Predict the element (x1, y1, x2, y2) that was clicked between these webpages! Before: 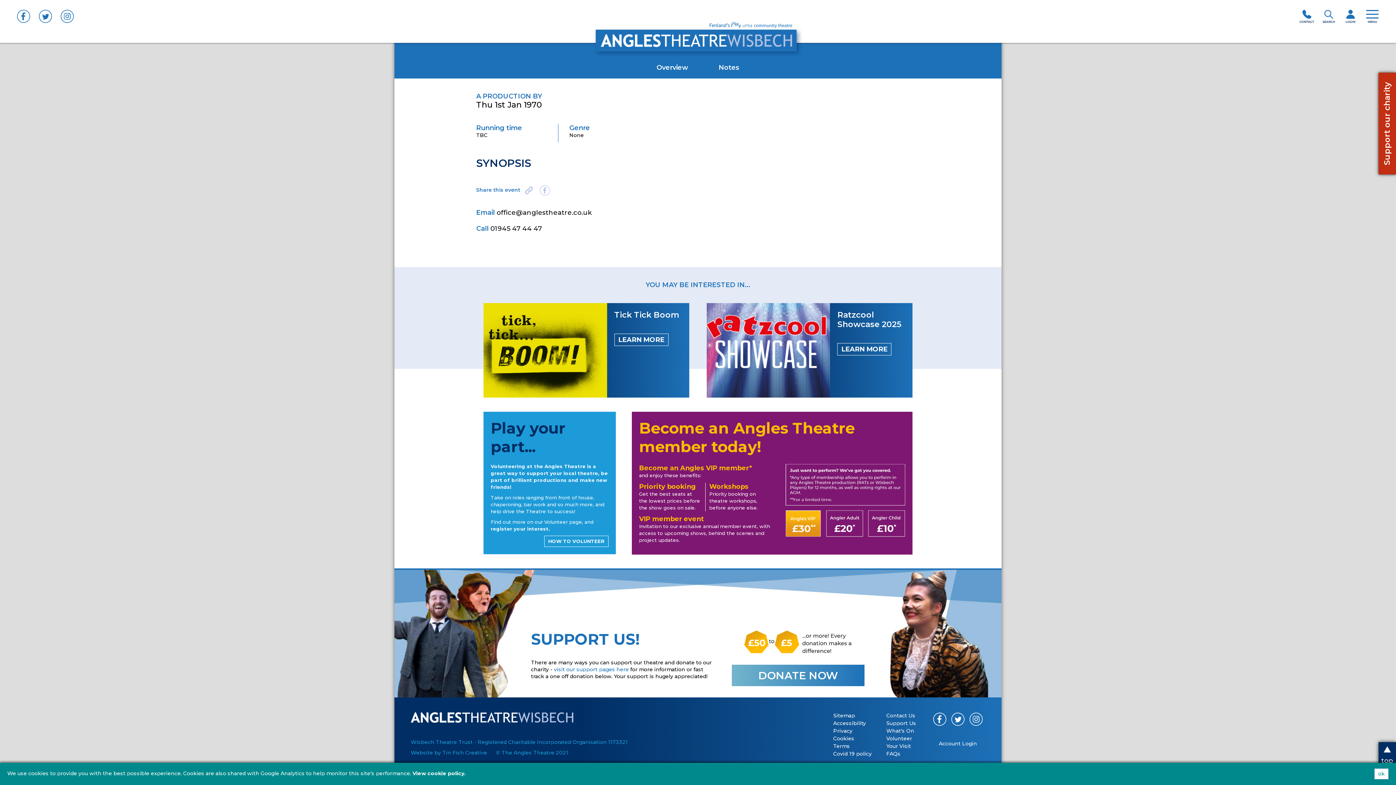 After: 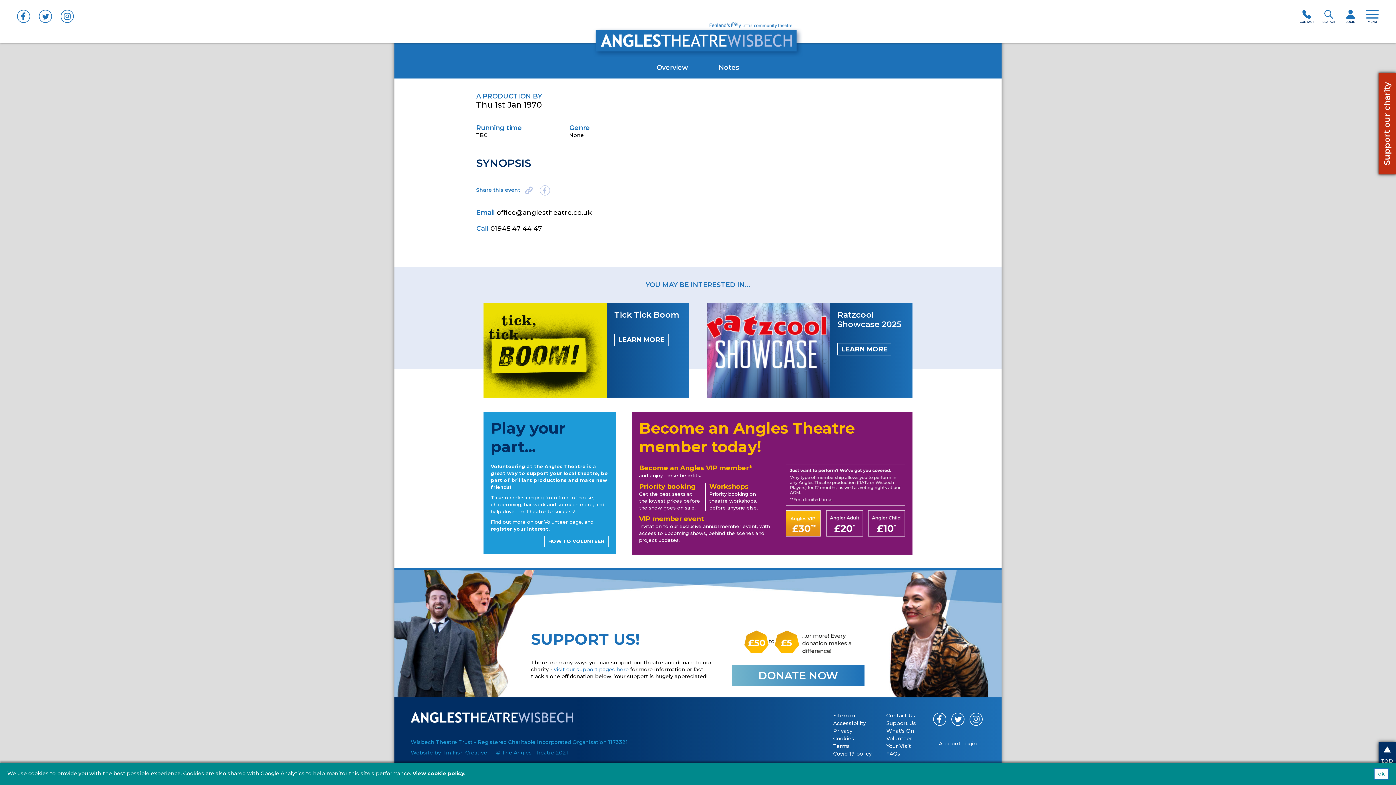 Action: bbox: (537, 186, 552, 193)